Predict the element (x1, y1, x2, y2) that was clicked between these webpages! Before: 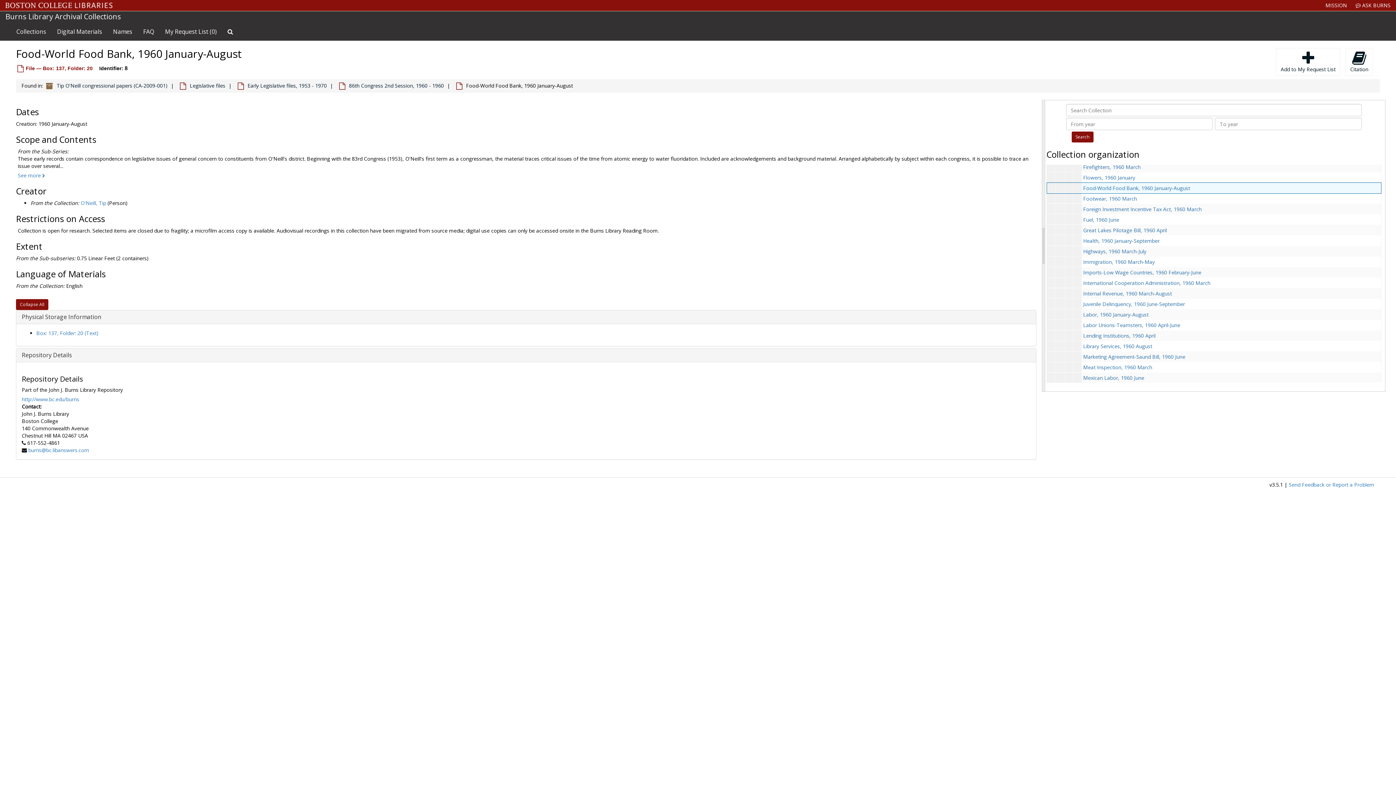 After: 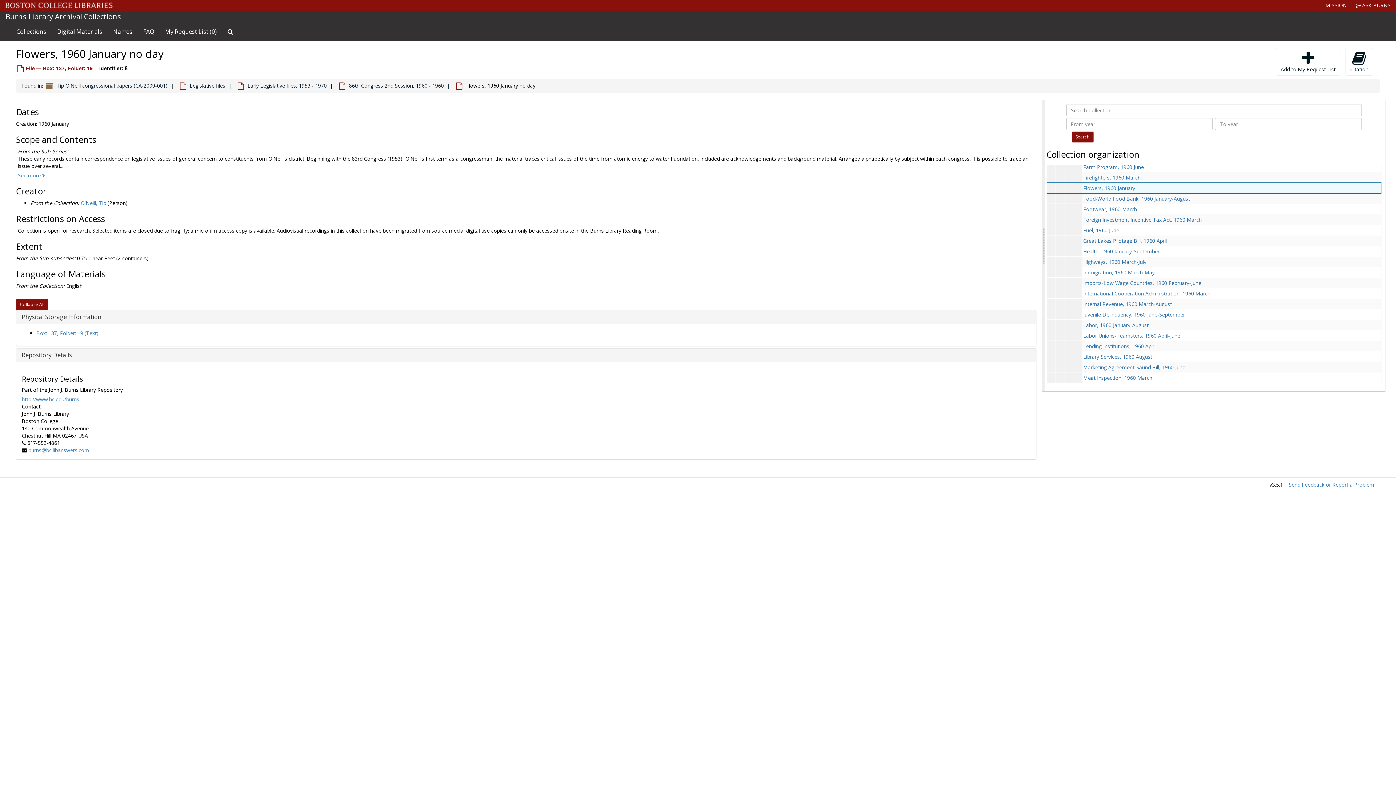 Action: label: Flowers, 1960 January bbox: (1083, 174, 1135, 181)